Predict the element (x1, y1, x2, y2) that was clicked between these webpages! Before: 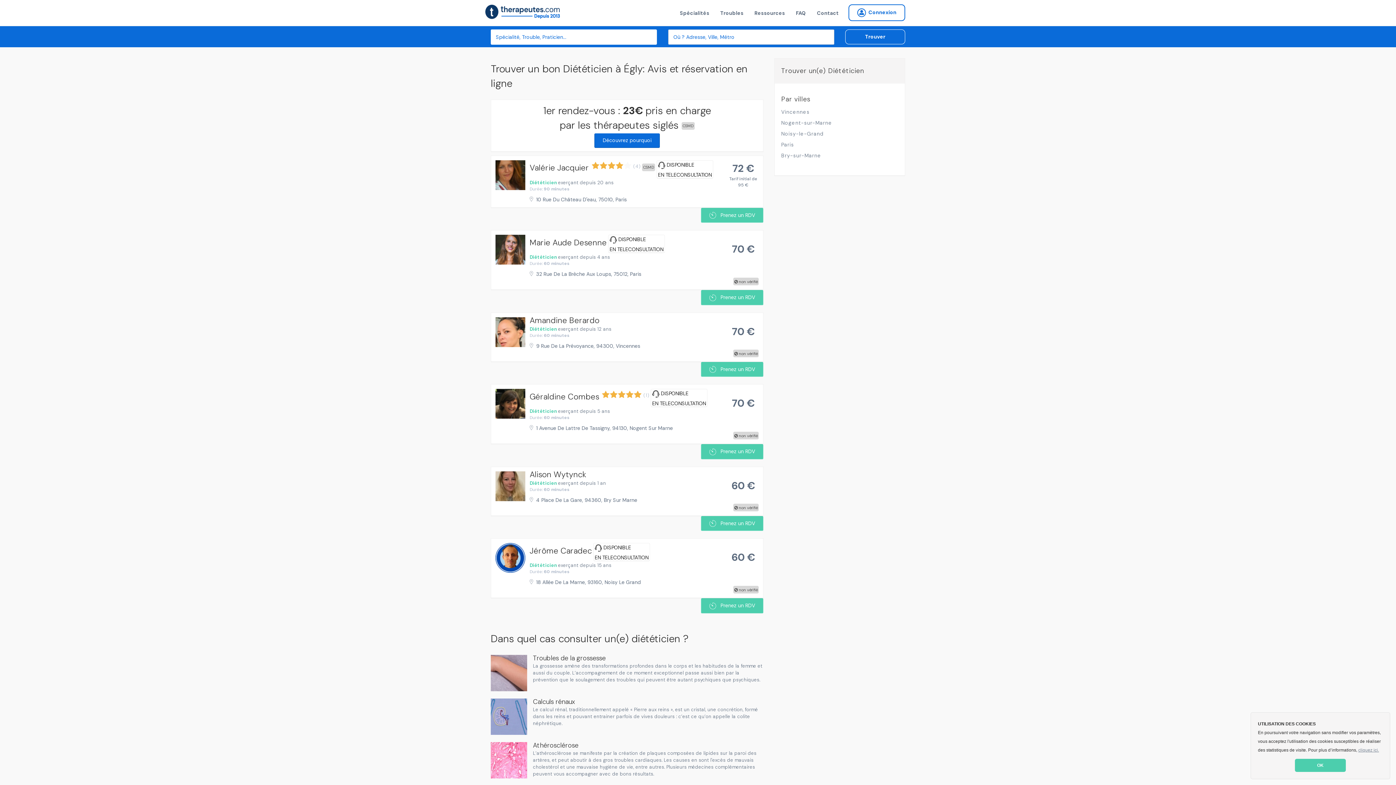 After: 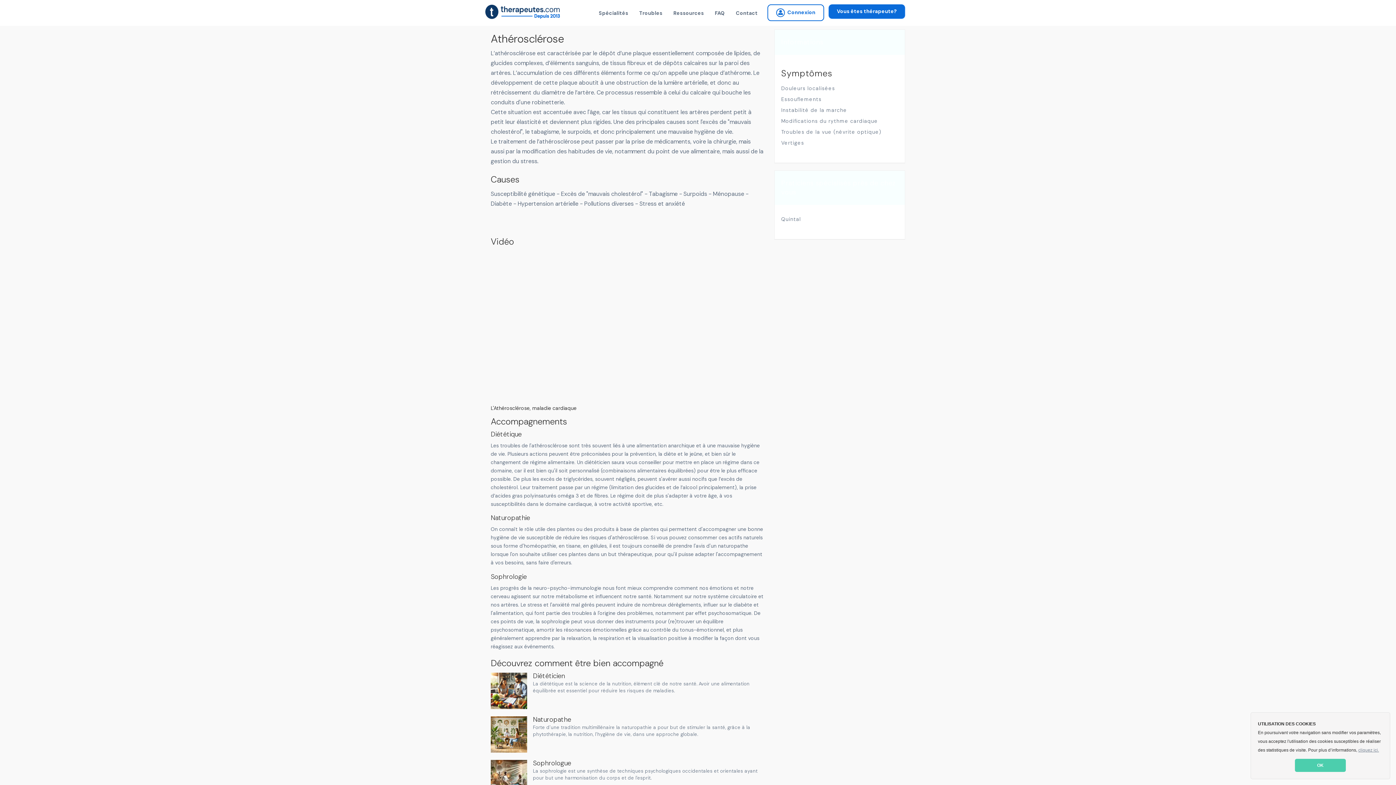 Action: bbox: (490, 742, 533, 781)